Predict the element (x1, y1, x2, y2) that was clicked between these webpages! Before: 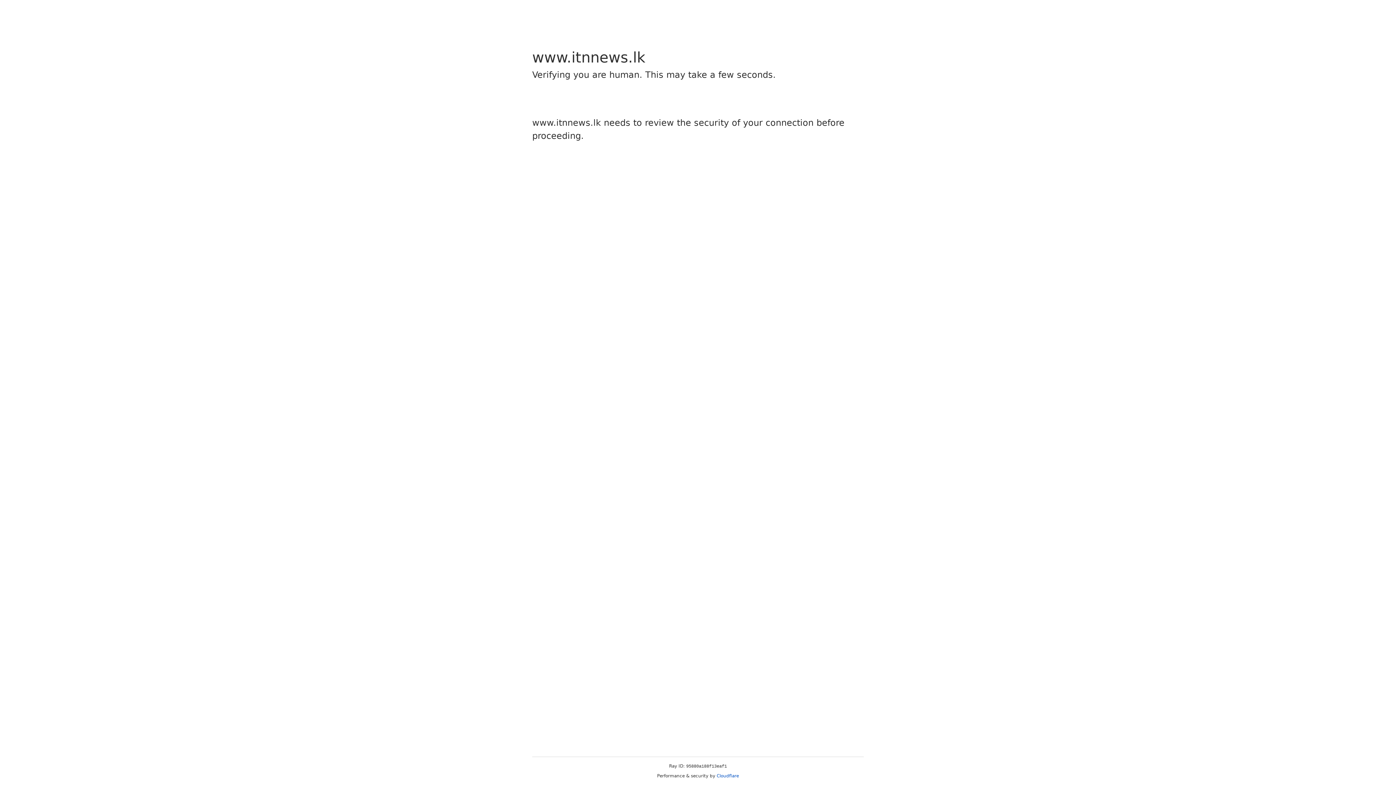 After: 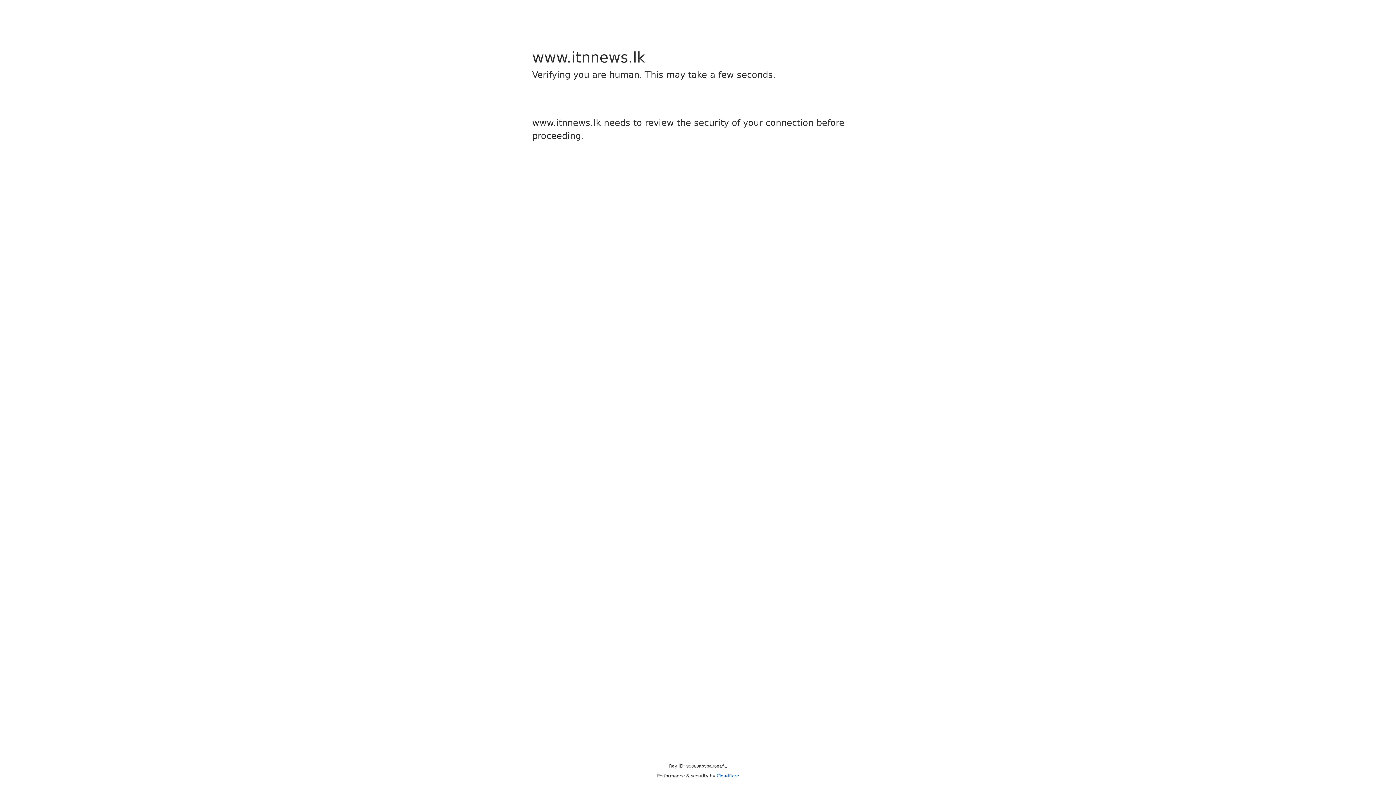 Action: bbox: (716, 773, 739, 778) label: Cloudflare